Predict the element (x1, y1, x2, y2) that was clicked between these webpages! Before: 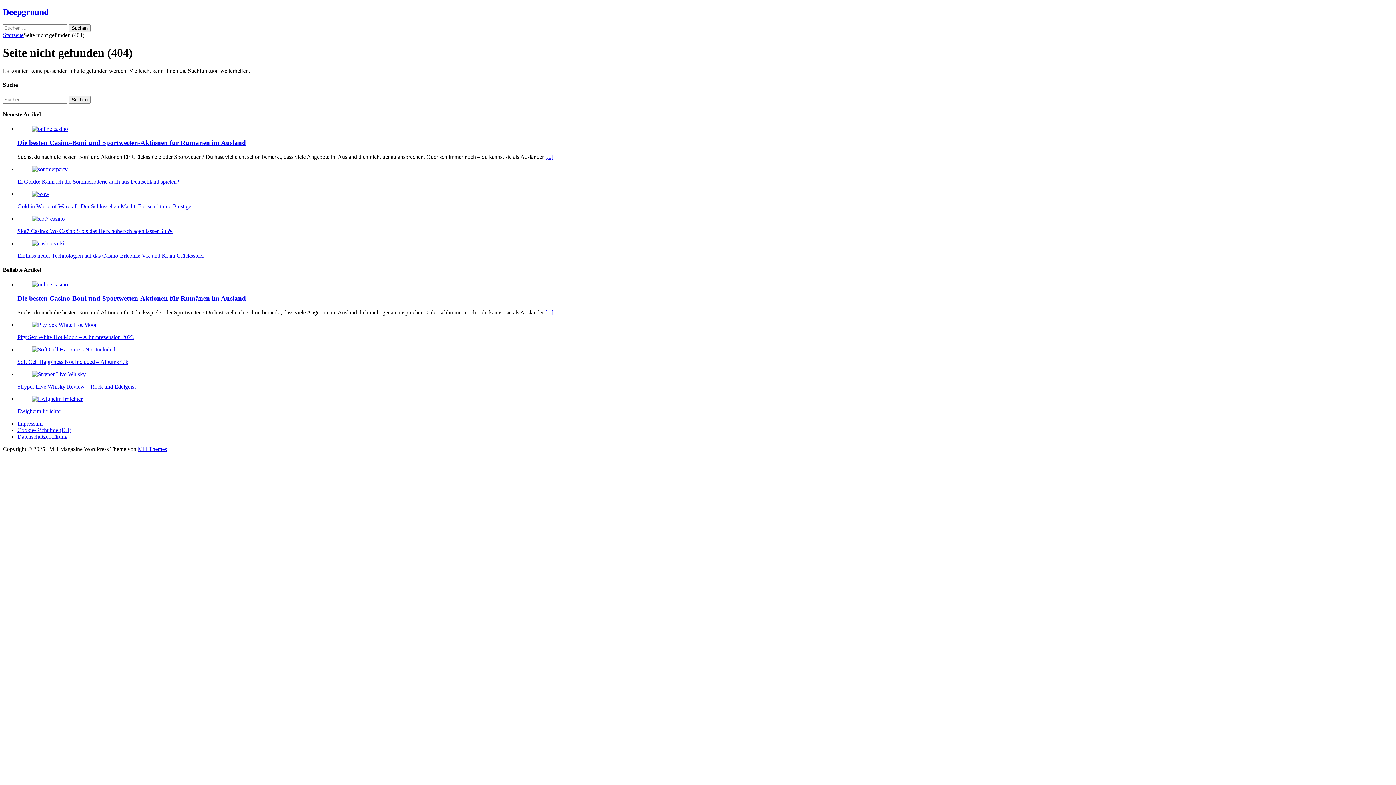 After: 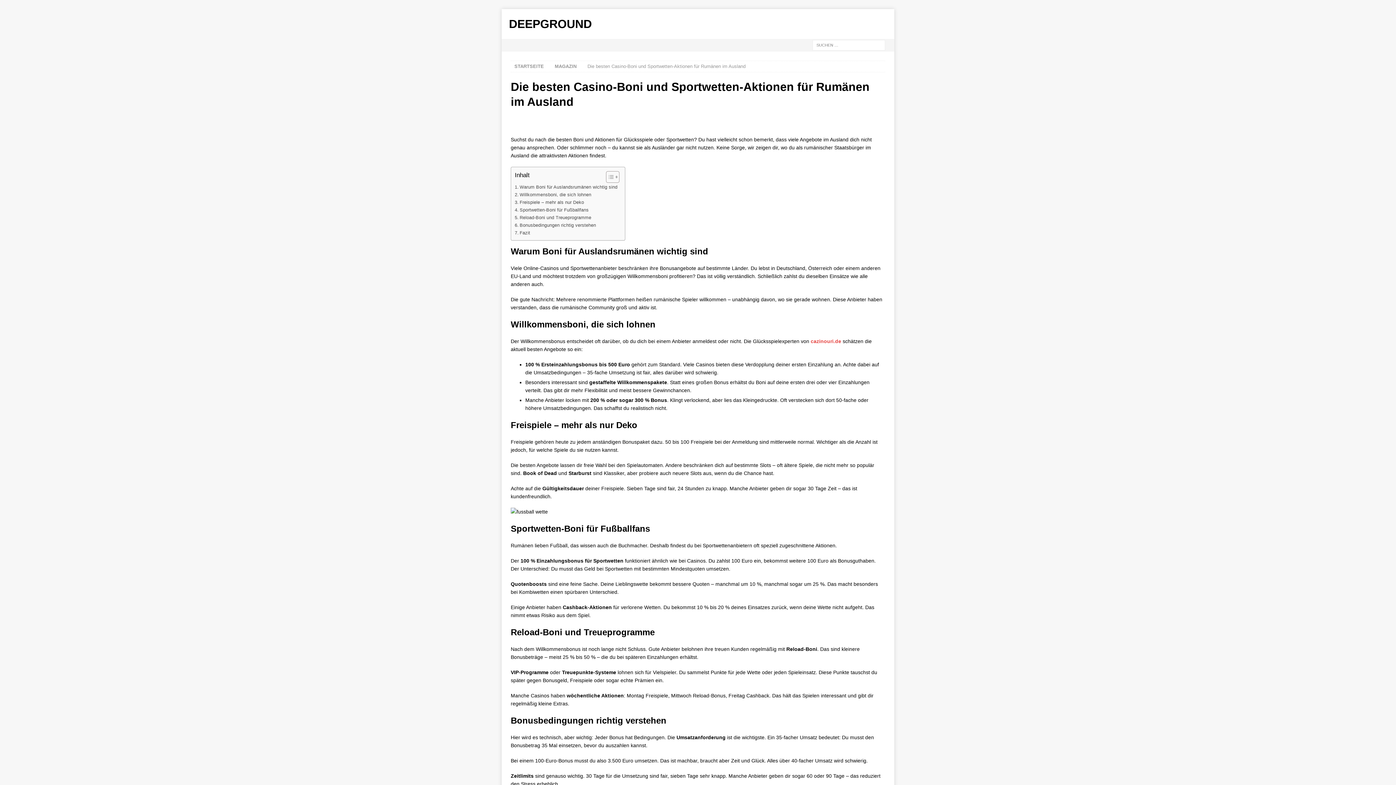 Action: bbox: (545, 309, 553, 315) label: [...]